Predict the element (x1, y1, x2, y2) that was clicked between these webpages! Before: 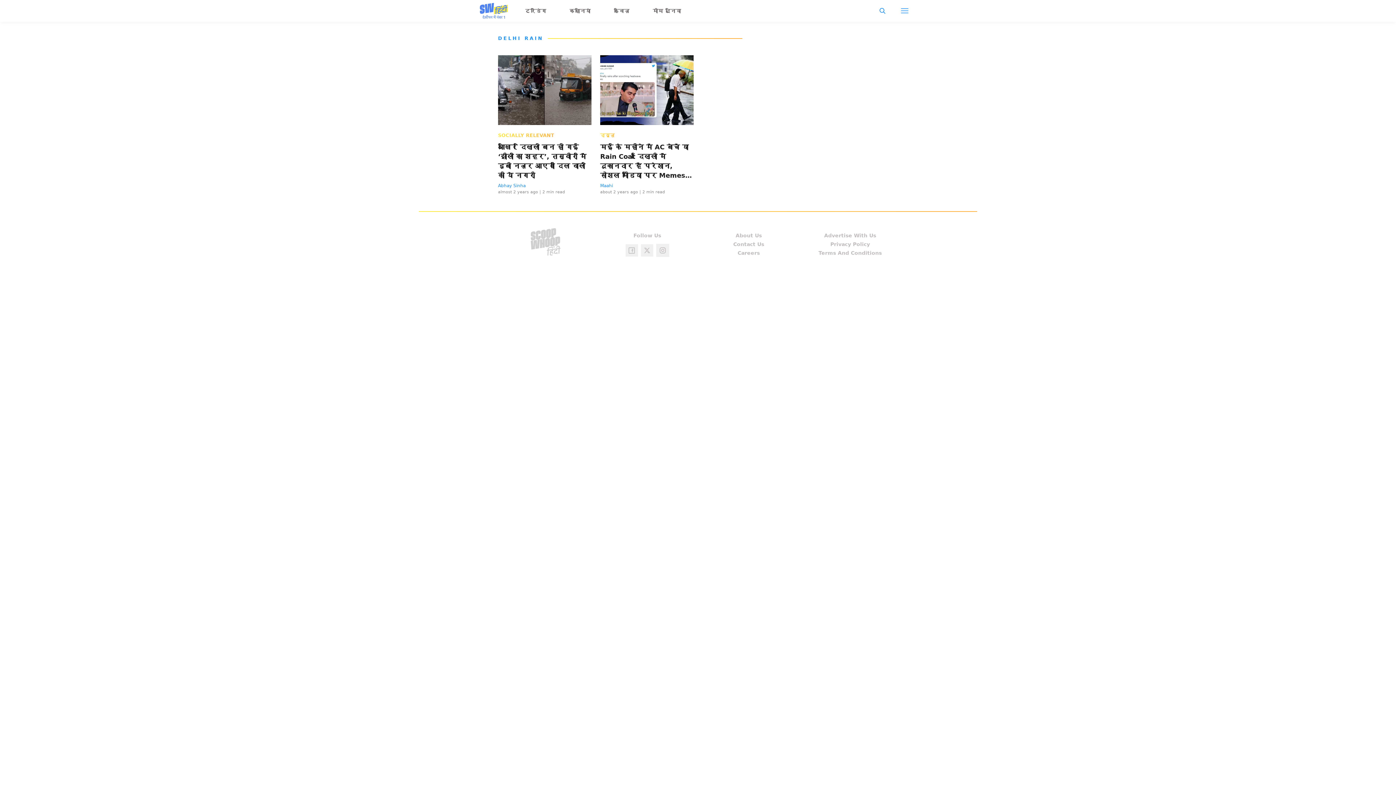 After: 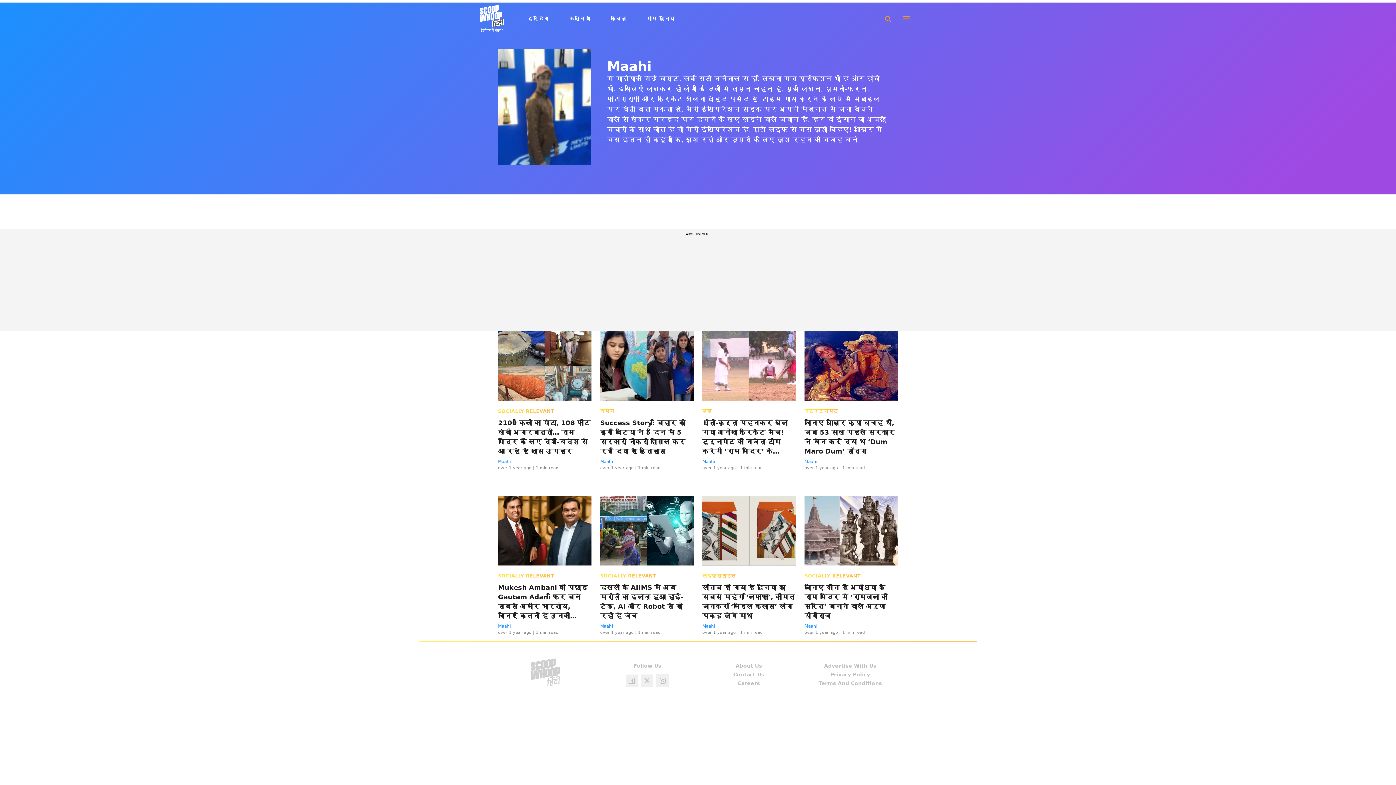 Action: label: Maahi bbox: (600, 183, 613, 188)